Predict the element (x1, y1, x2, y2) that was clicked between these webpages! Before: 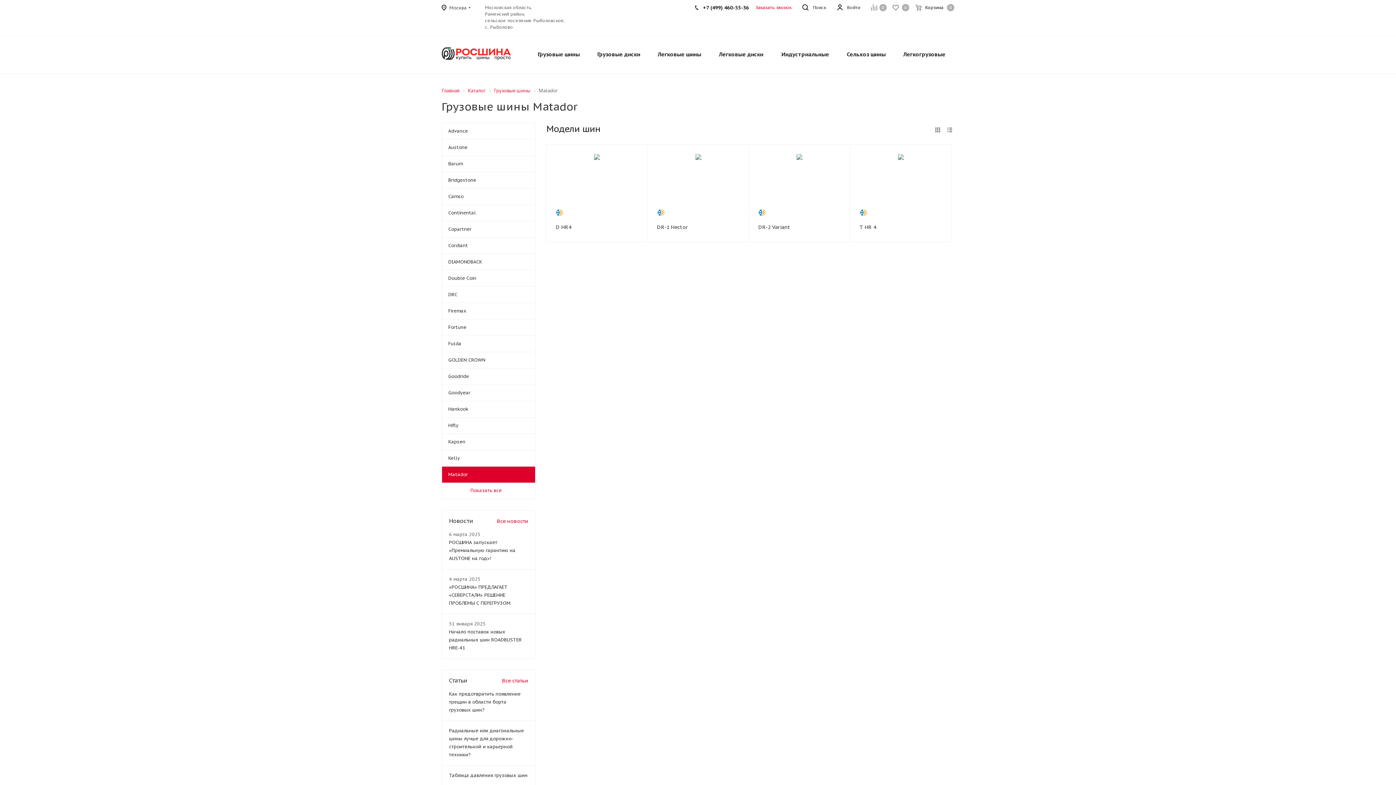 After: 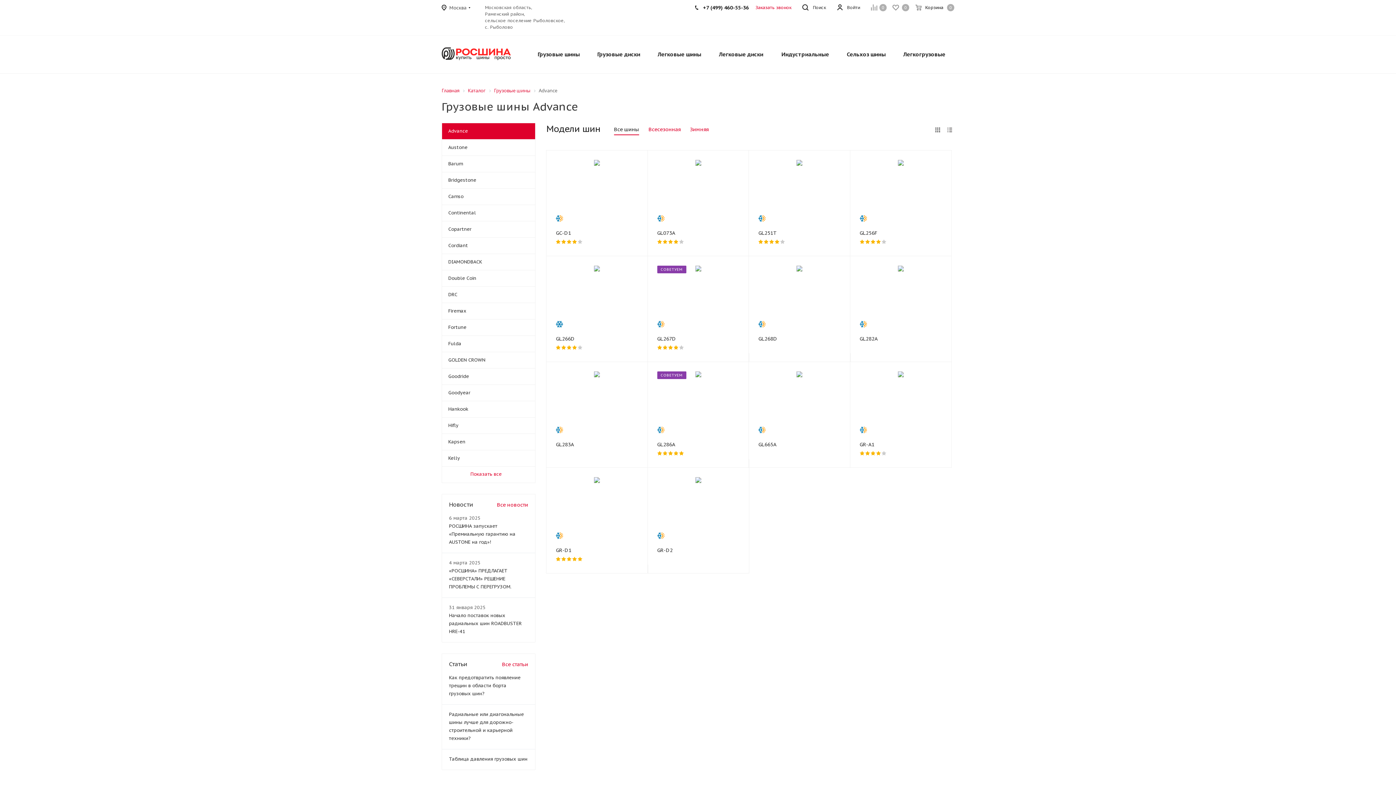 Action: bbox: (441, 122, 535, 139) label: Advance